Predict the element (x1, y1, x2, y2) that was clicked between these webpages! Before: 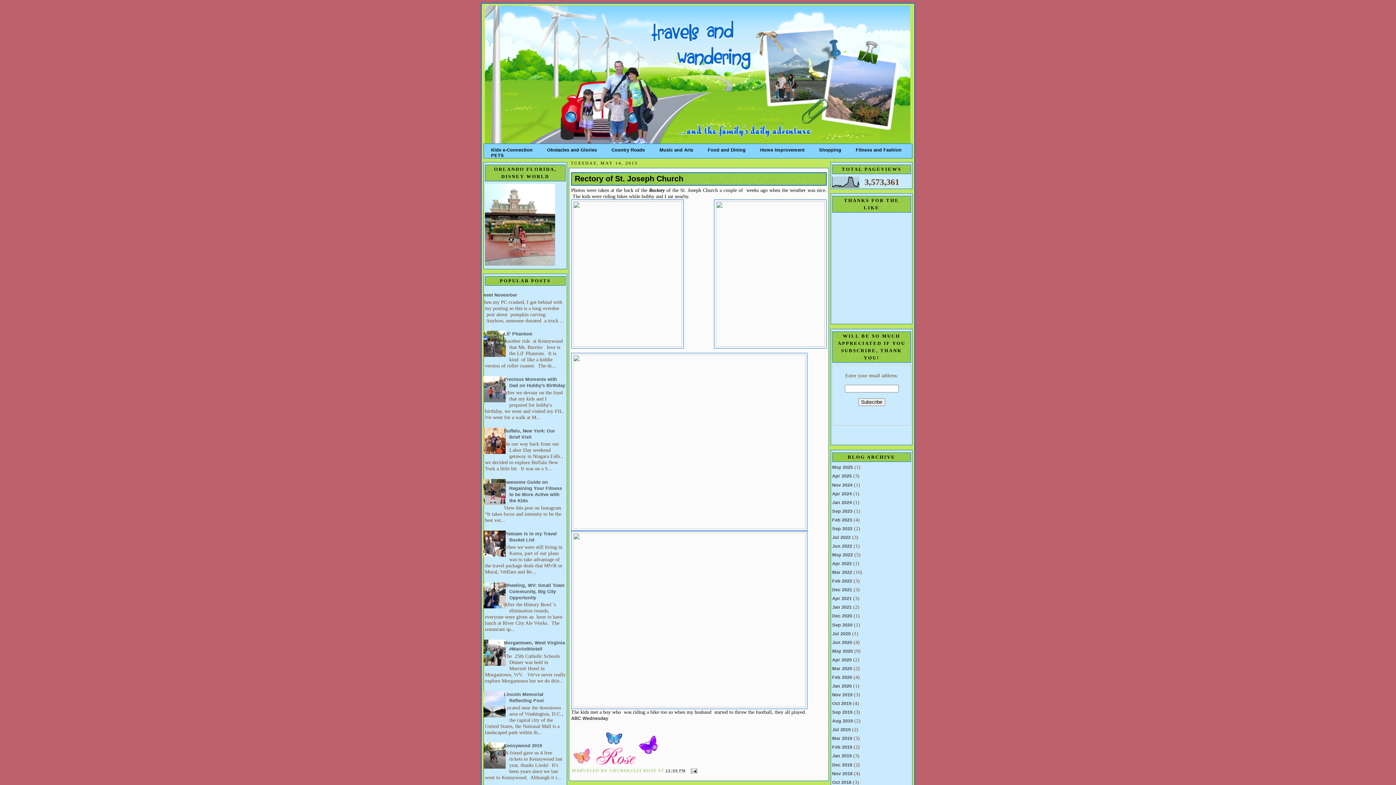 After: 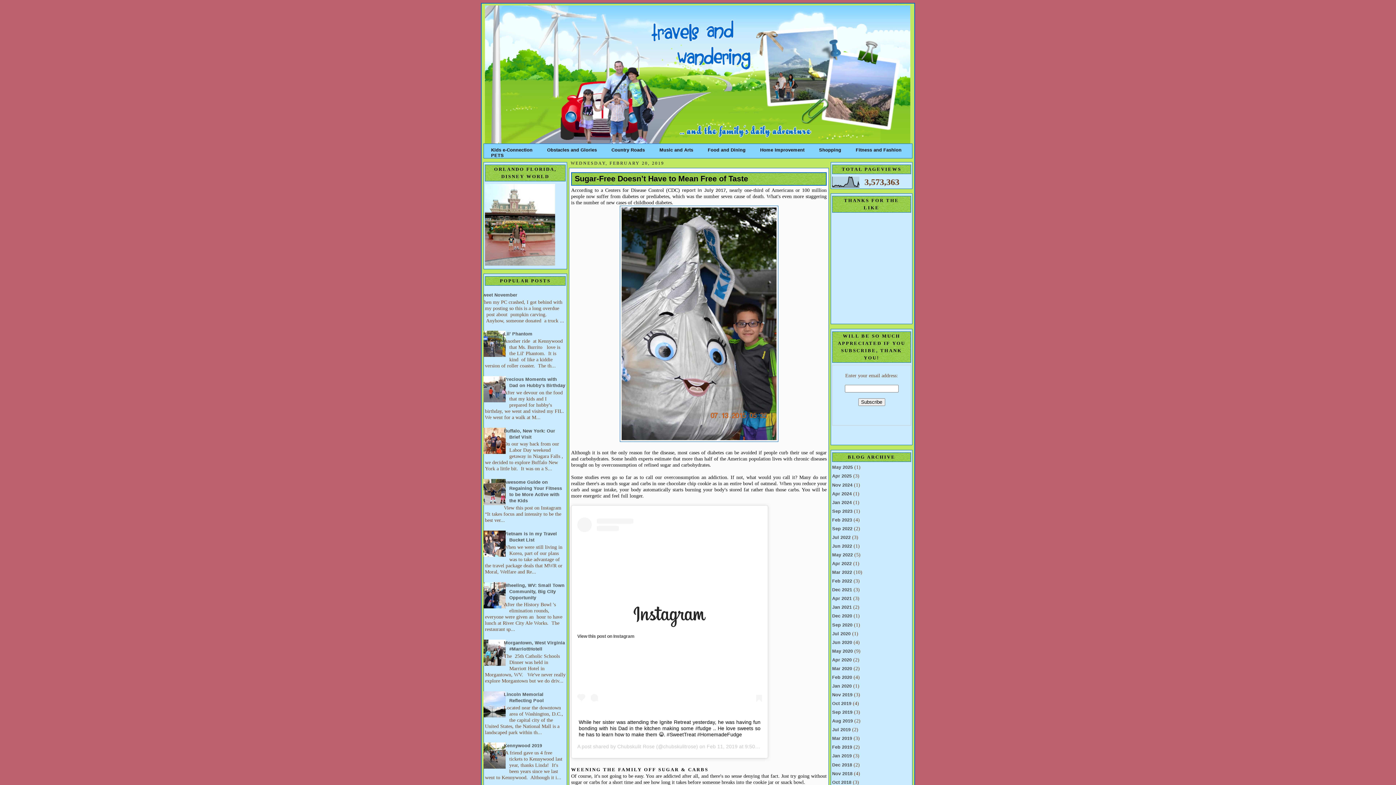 Action: label: Feb 2019 bbox: (832, 745, 852, 750)